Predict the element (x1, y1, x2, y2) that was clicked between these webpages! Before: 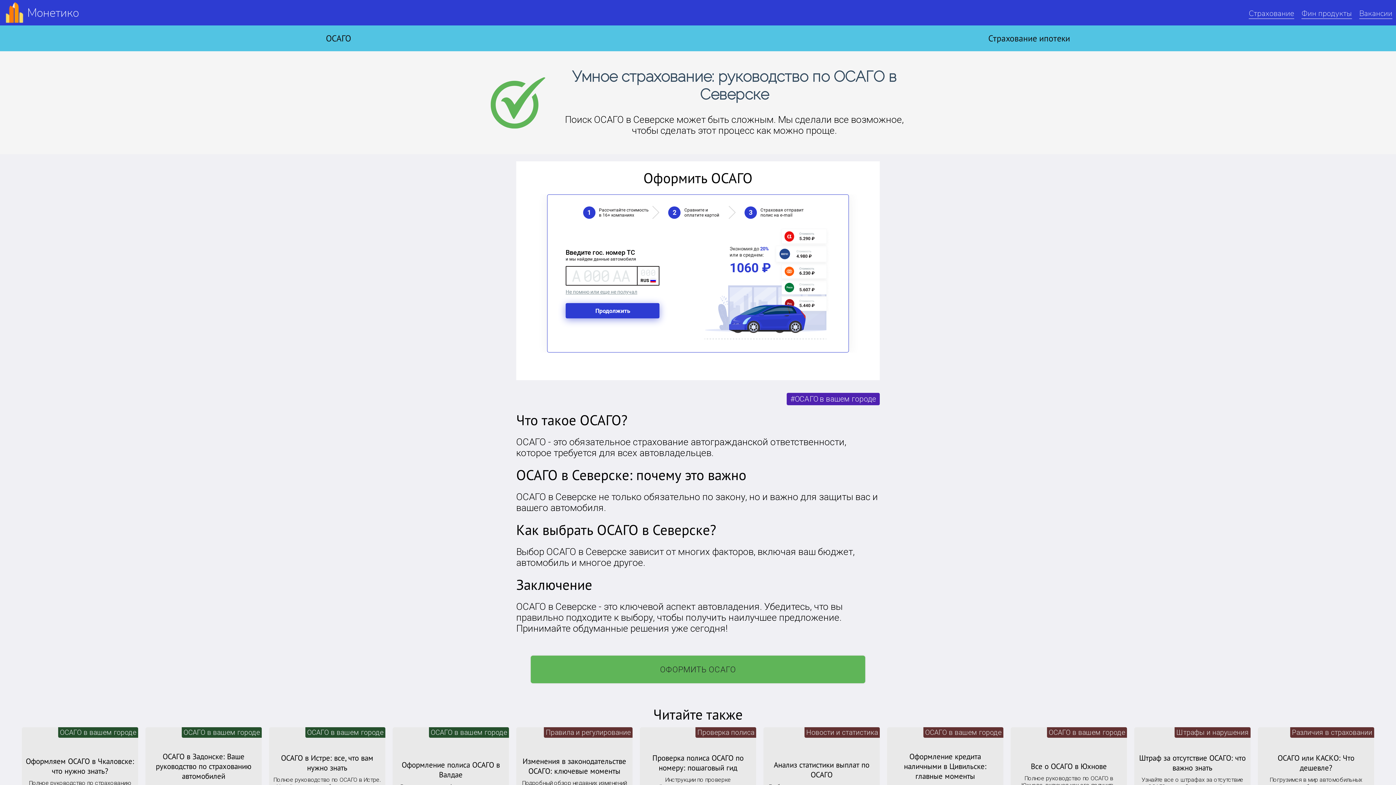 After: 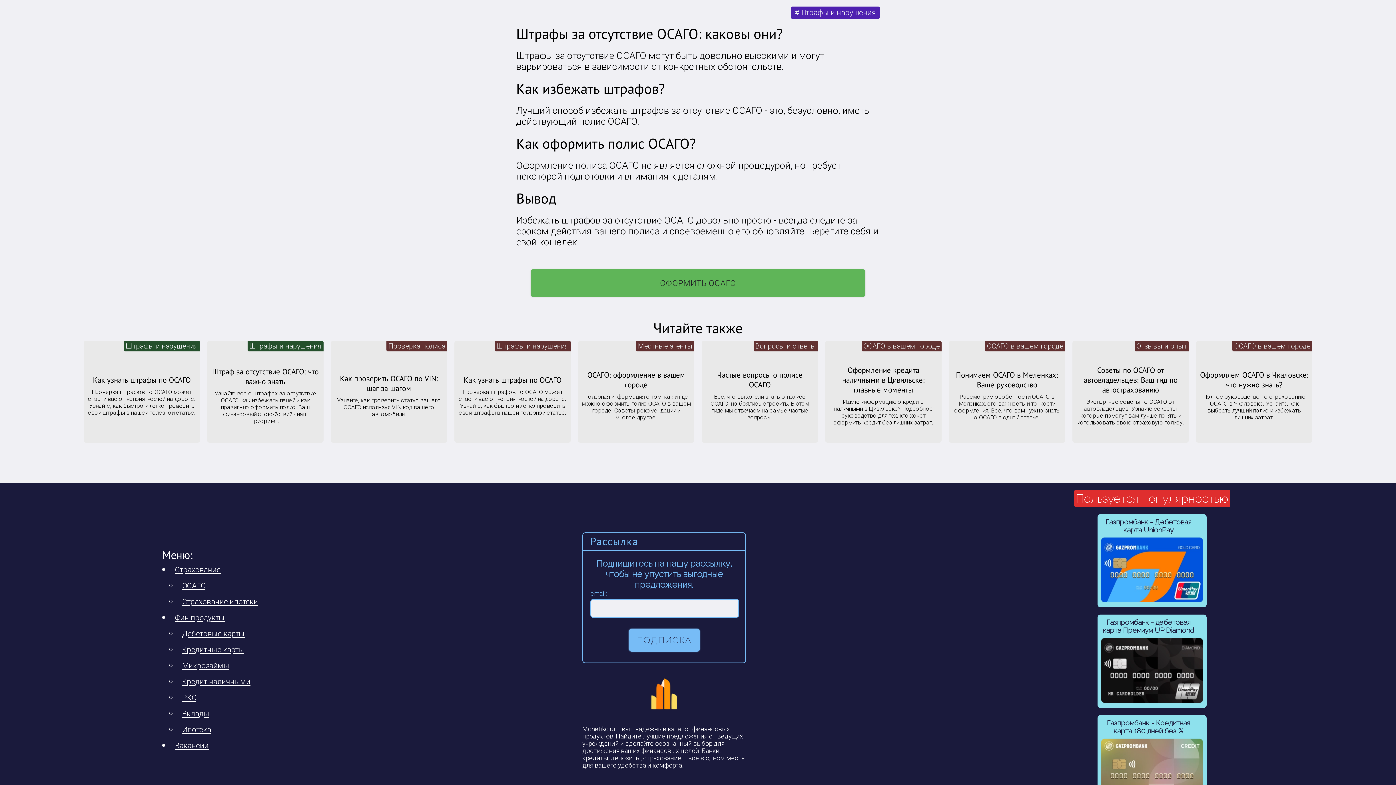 Action: label: Штраф за отсутствие ОСАГО: что важно знать

Узнайте все о штрафах за отсутствие ОСАГО, как избежать пеней и как правильно оформить полис. Ваш финансовый спокойствий - наш приоритет.

Штрафы и нарушения bbox: (1130, 724, 1254, 833)